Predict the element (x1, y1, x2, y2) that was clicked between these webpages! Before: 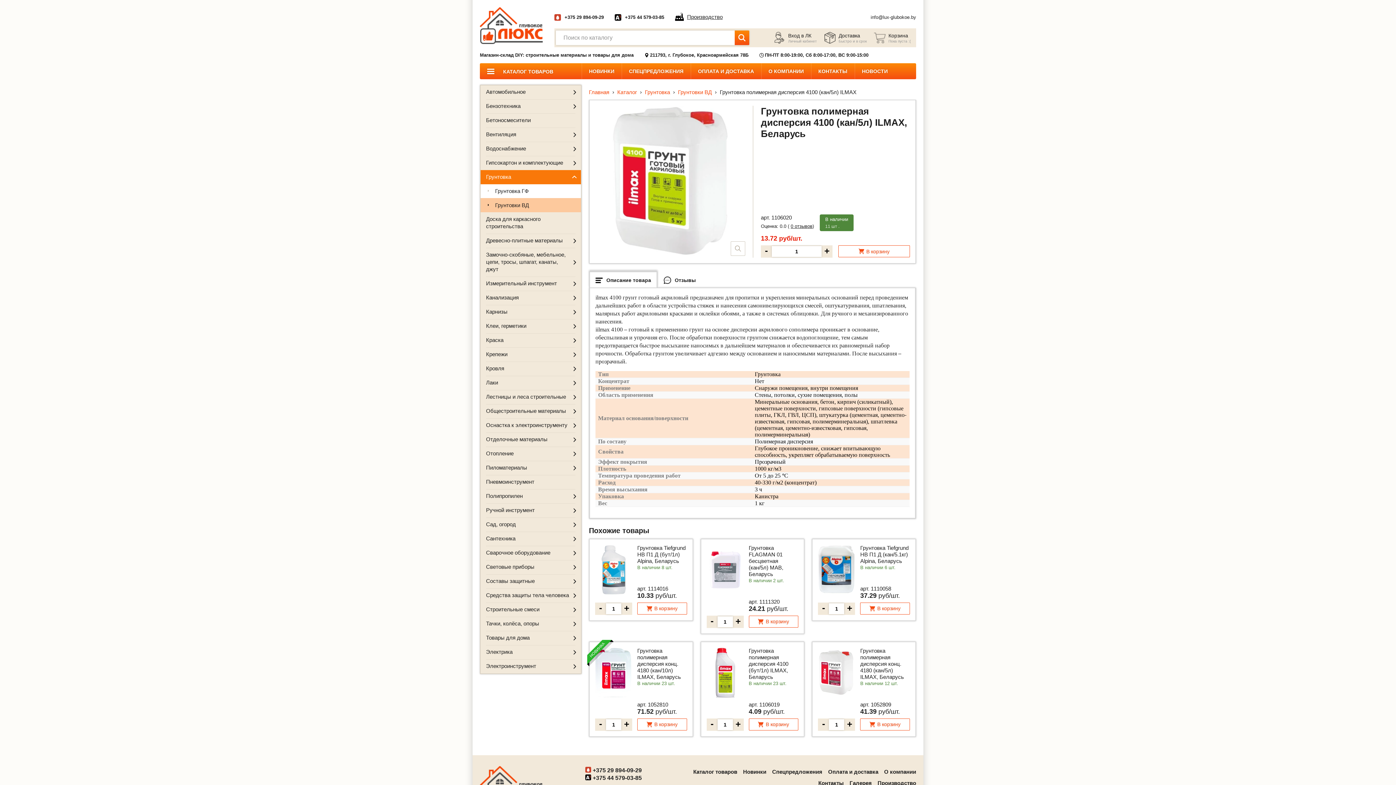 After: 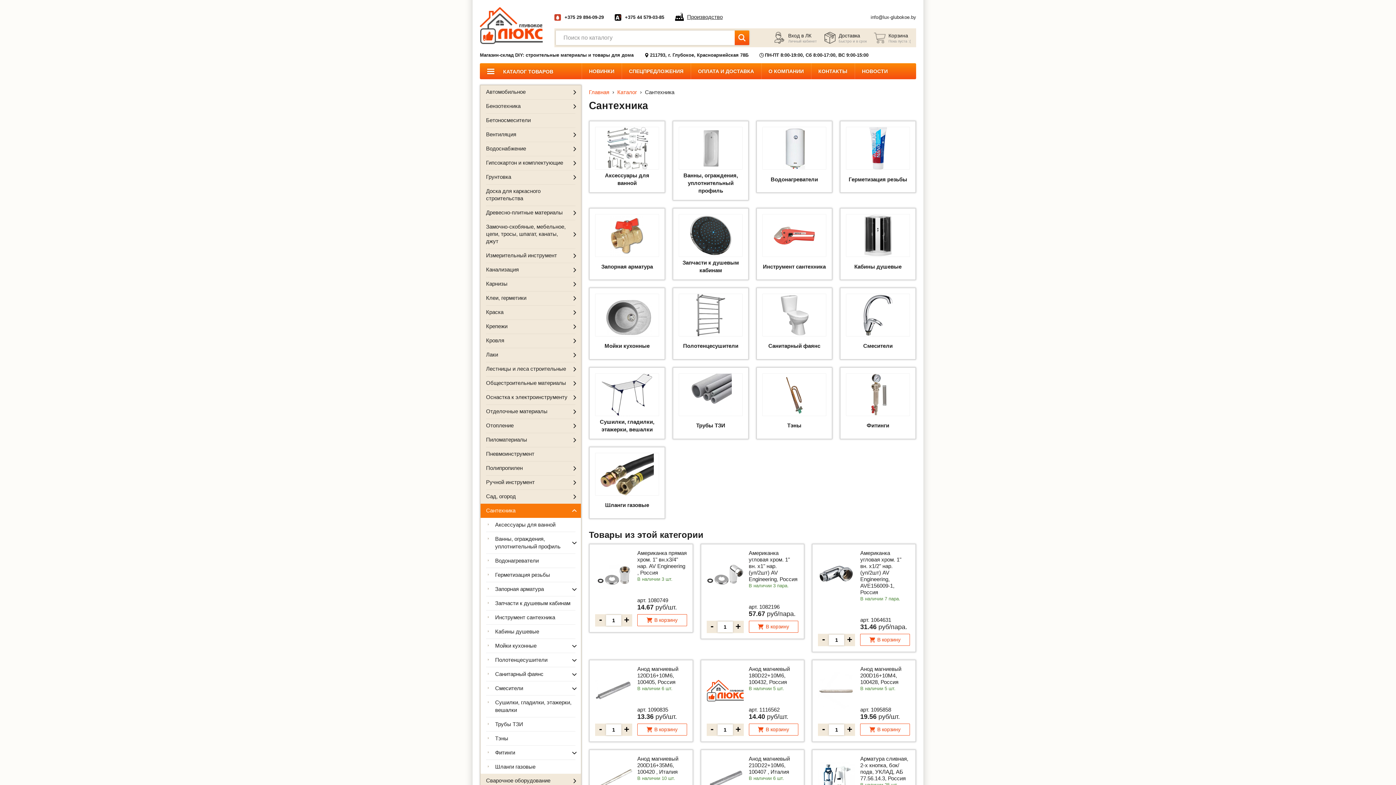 Action: bbox: (480, 532, 581, 546) label: Сантехника